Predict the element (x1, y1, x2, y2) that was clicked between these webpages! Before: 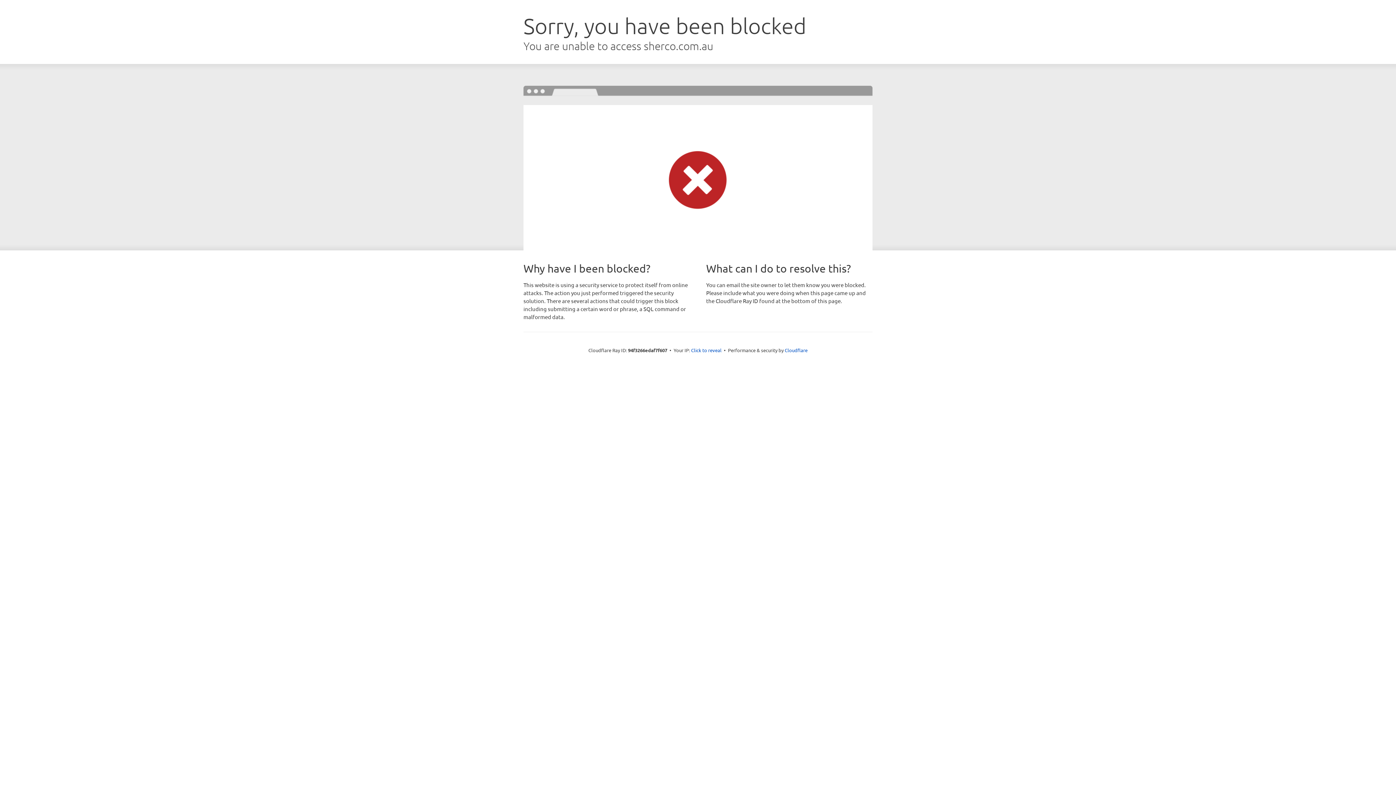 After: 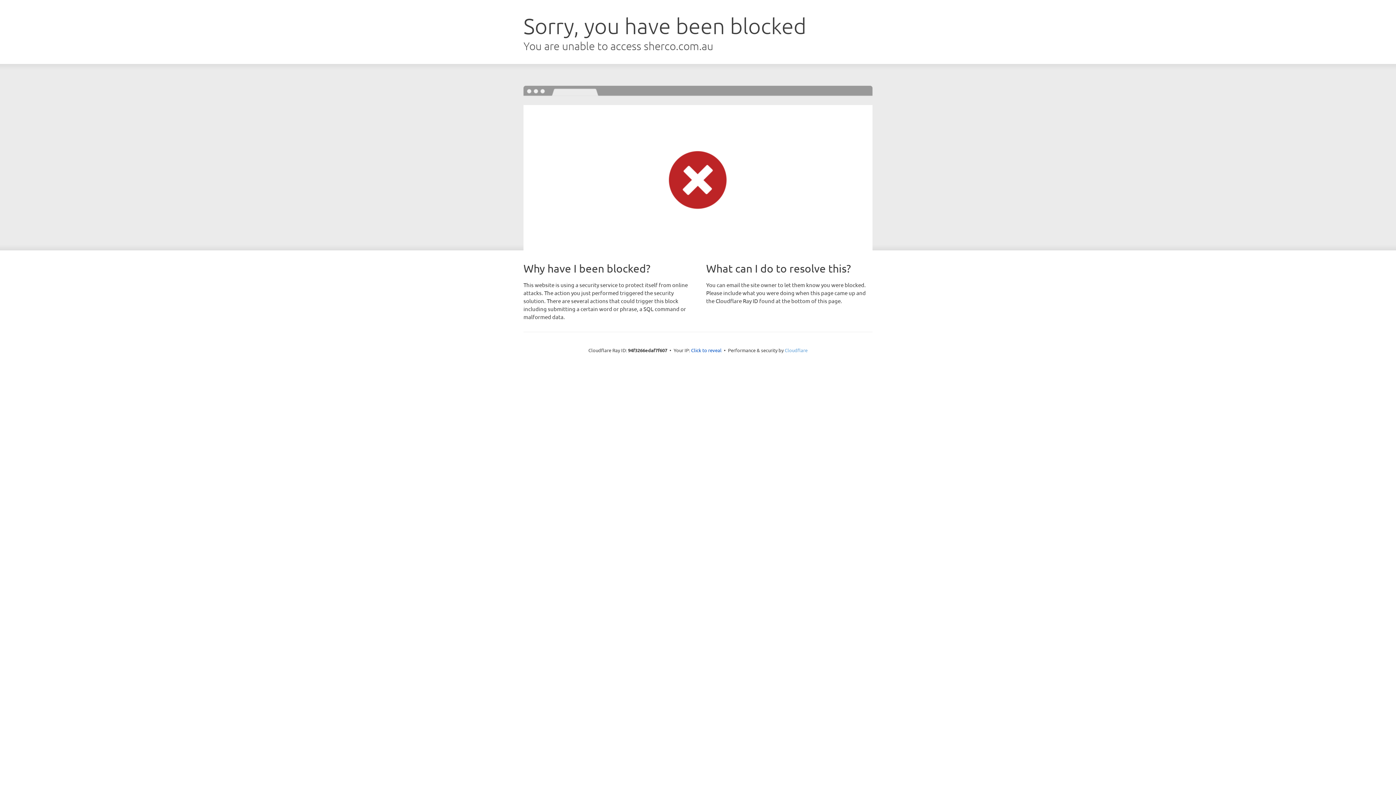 Action: label: Cloudflare bbox: (784, 347, 807, 353)